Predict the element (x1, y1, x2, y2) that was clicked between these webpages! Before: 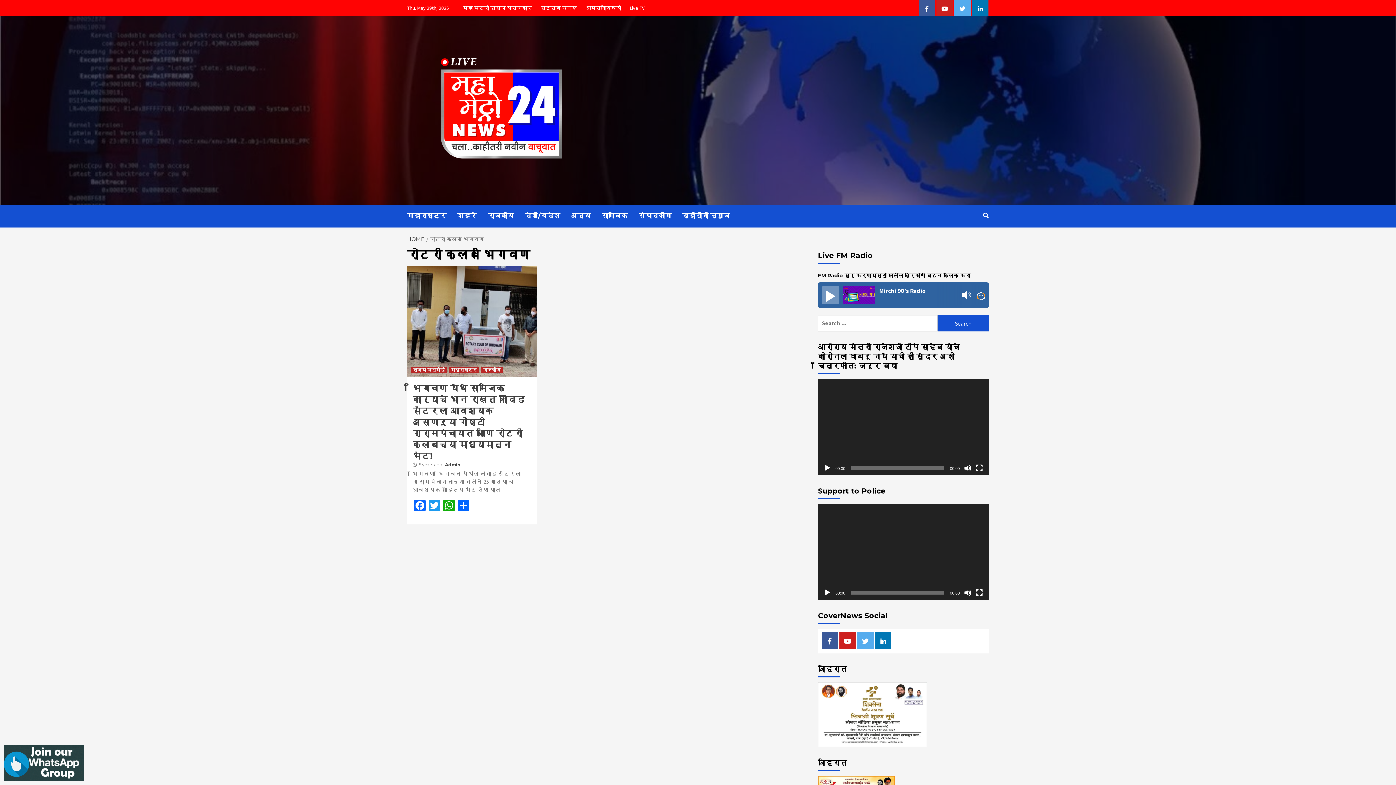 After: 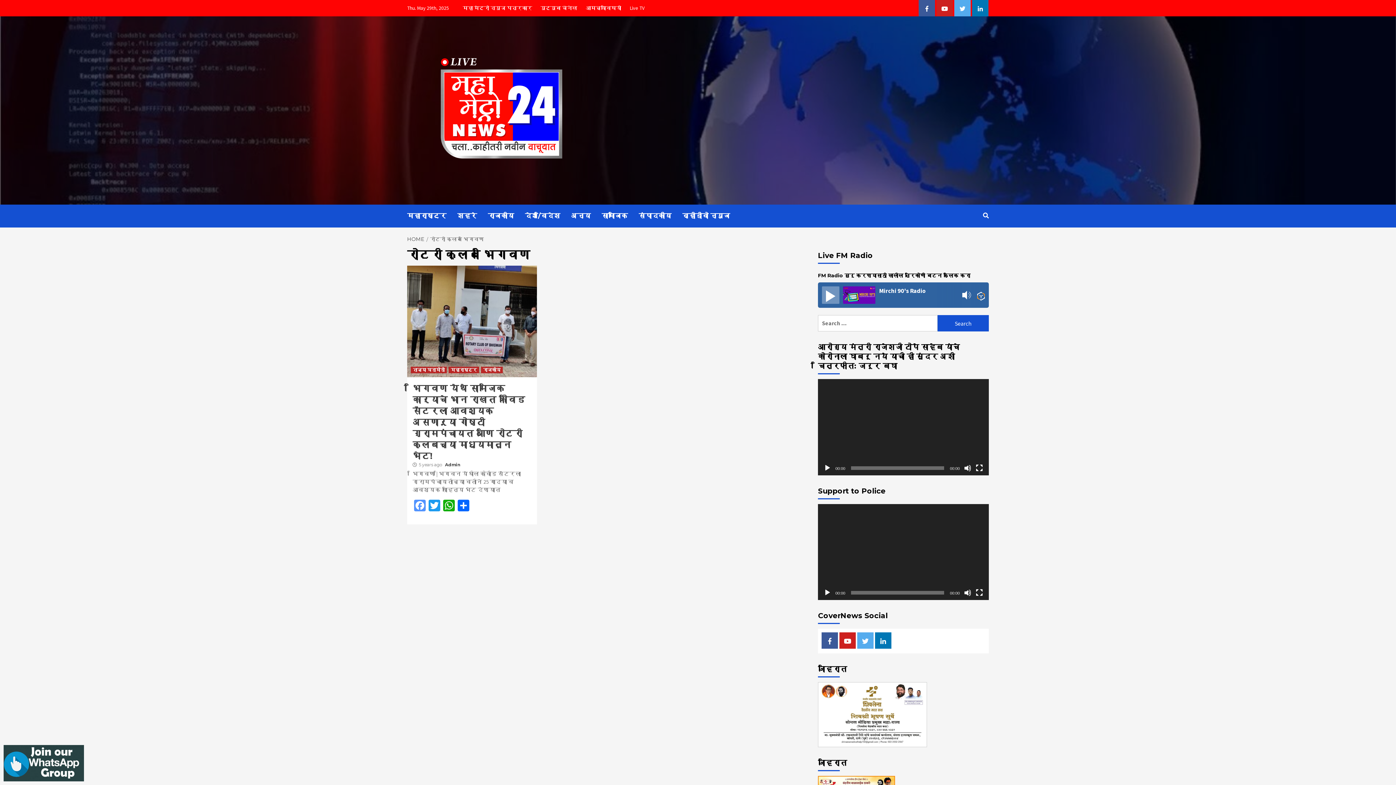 Action: label: Facebook bbox: (412, 500, 427, 513)